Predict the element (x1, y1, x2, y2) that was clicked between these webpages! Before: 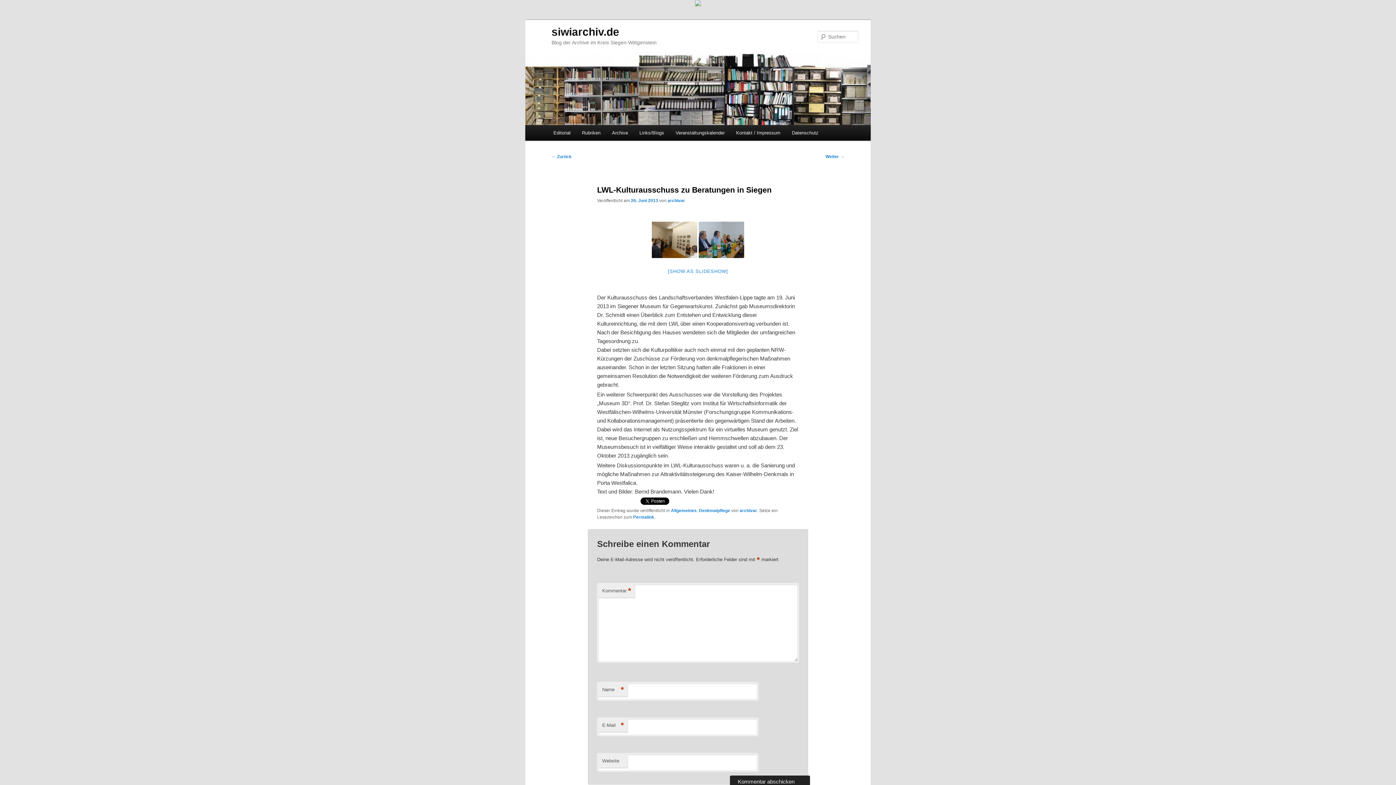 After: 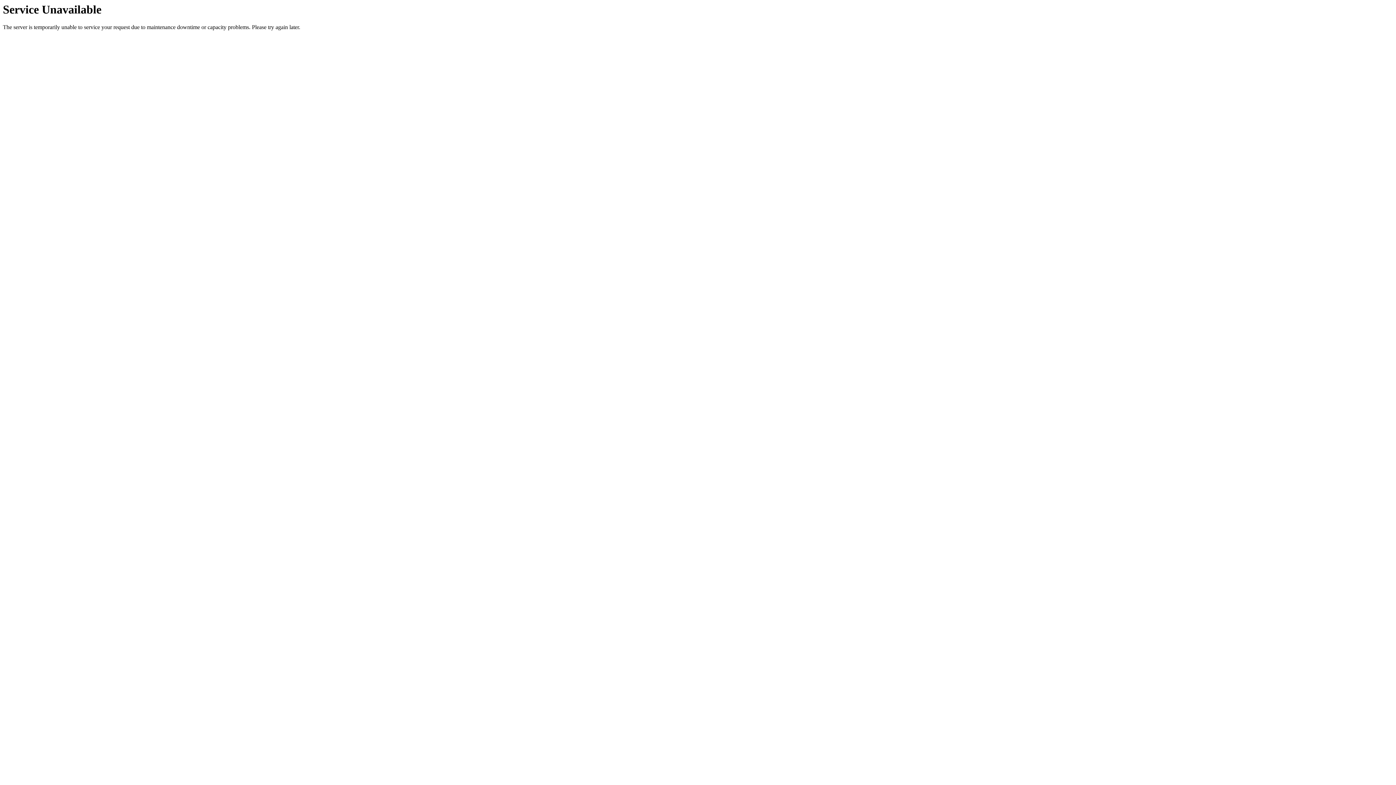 Action: label: [SHOW AS SLIDESHOW] bbox: (668, 268, 728, 274)